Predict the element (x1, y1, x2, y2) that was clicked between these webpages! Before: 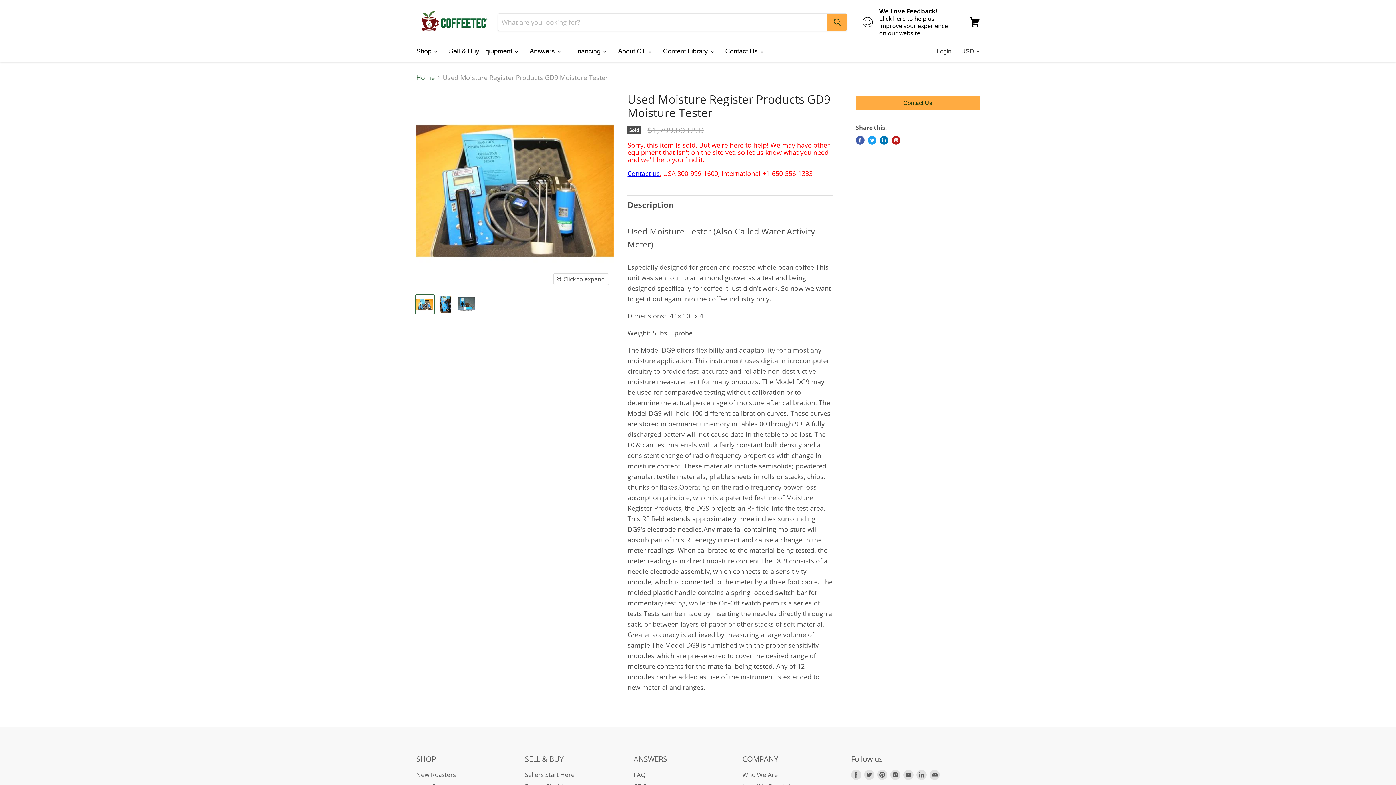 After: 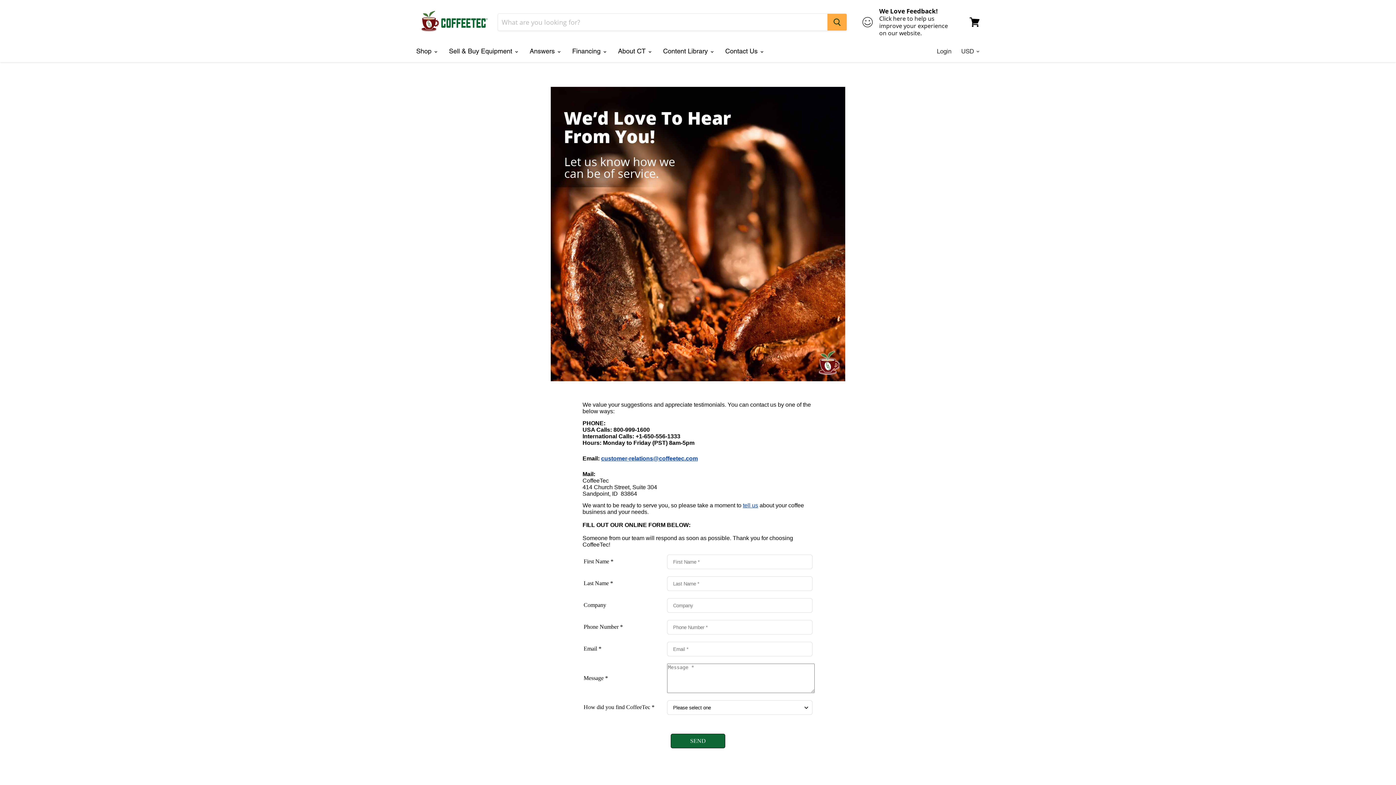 Action: label: Contact Us bbox: (856, 98, 980, 106)